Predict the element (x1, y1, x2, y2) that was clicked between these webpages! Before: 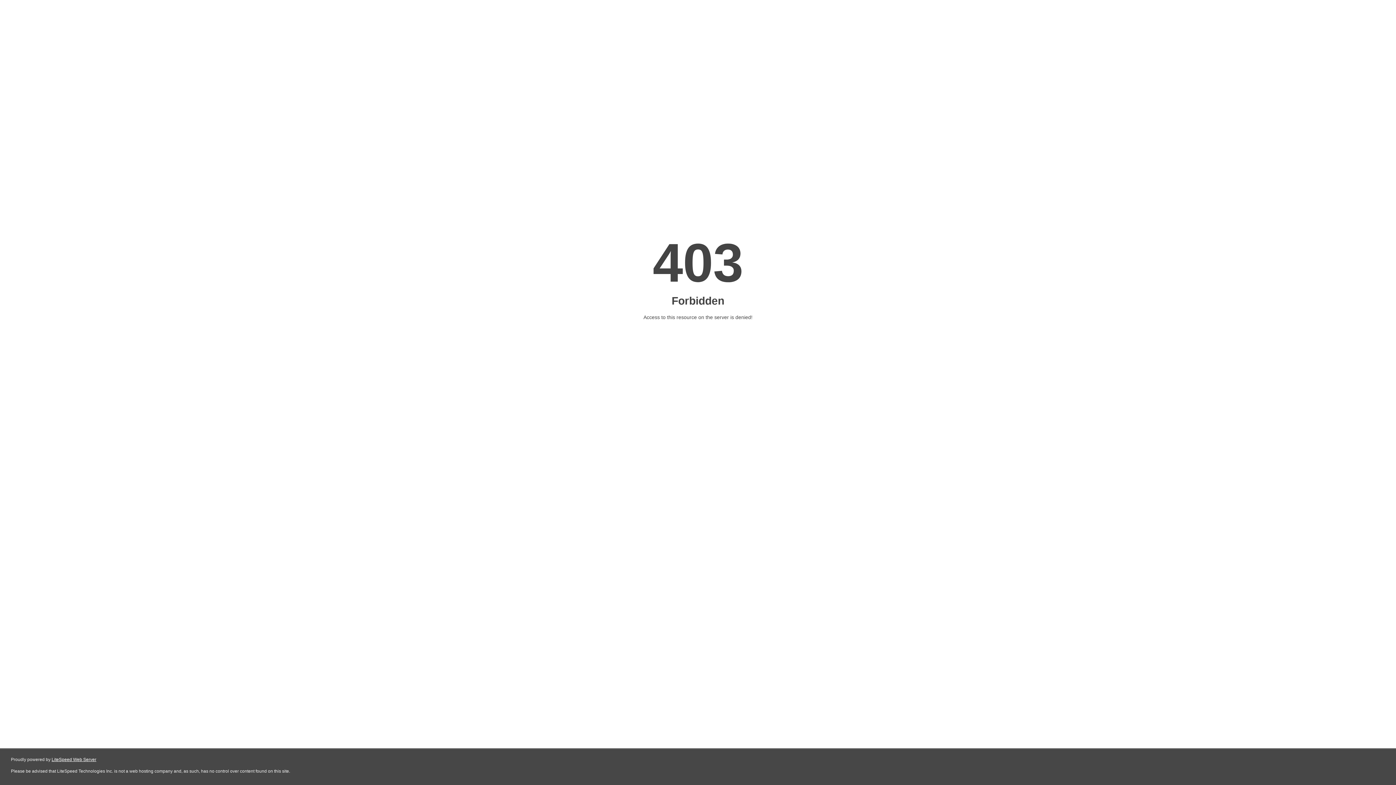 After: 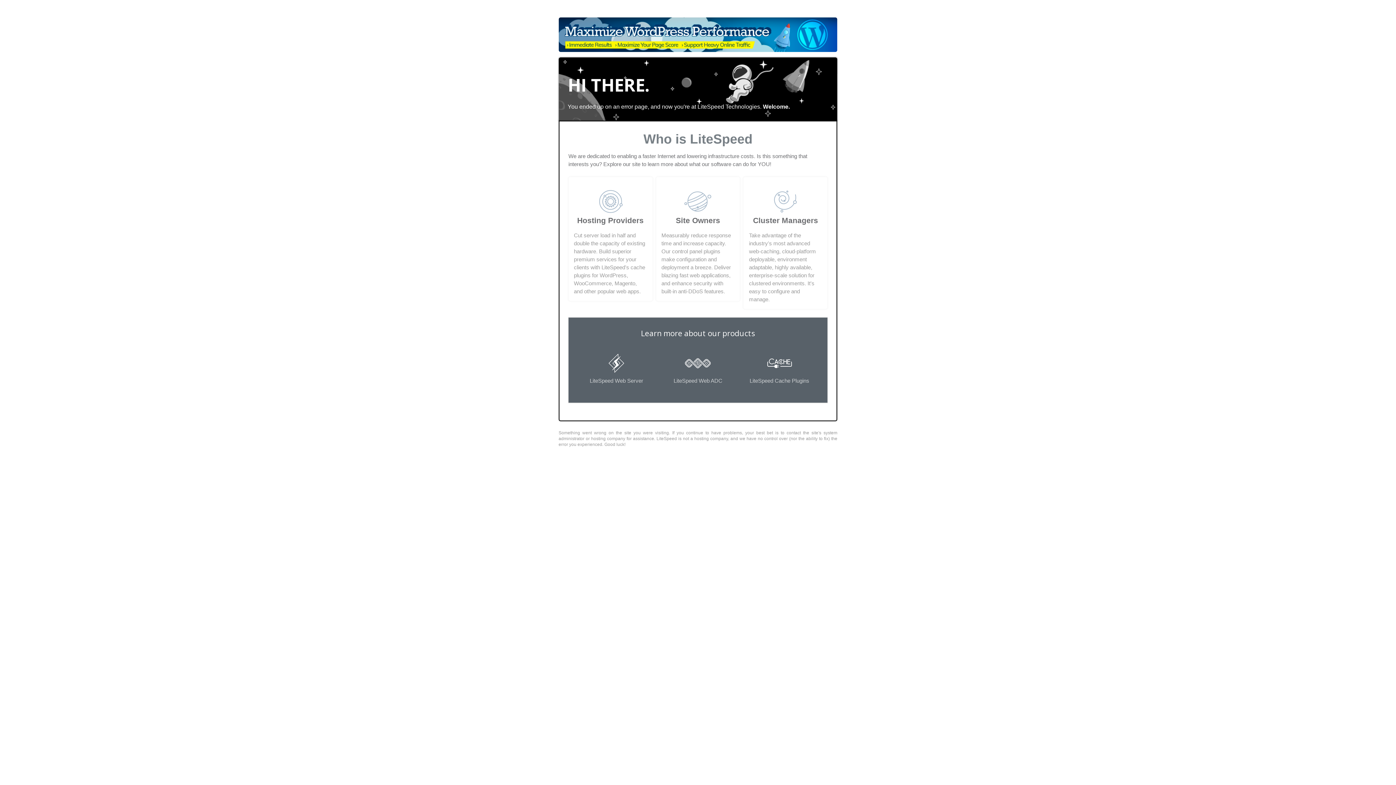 Action: bbox: (51, 757, 96, 762) label: LiteSpeed Web Server